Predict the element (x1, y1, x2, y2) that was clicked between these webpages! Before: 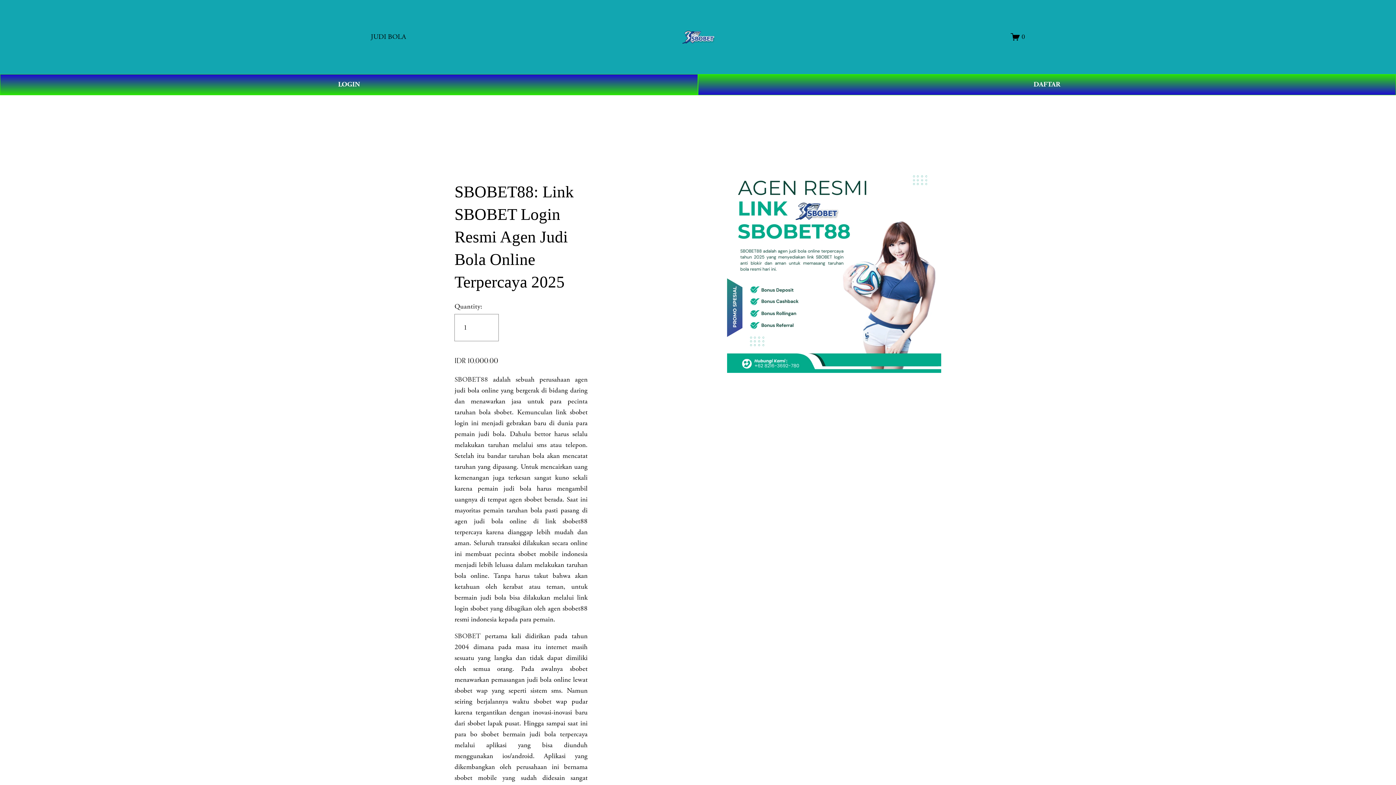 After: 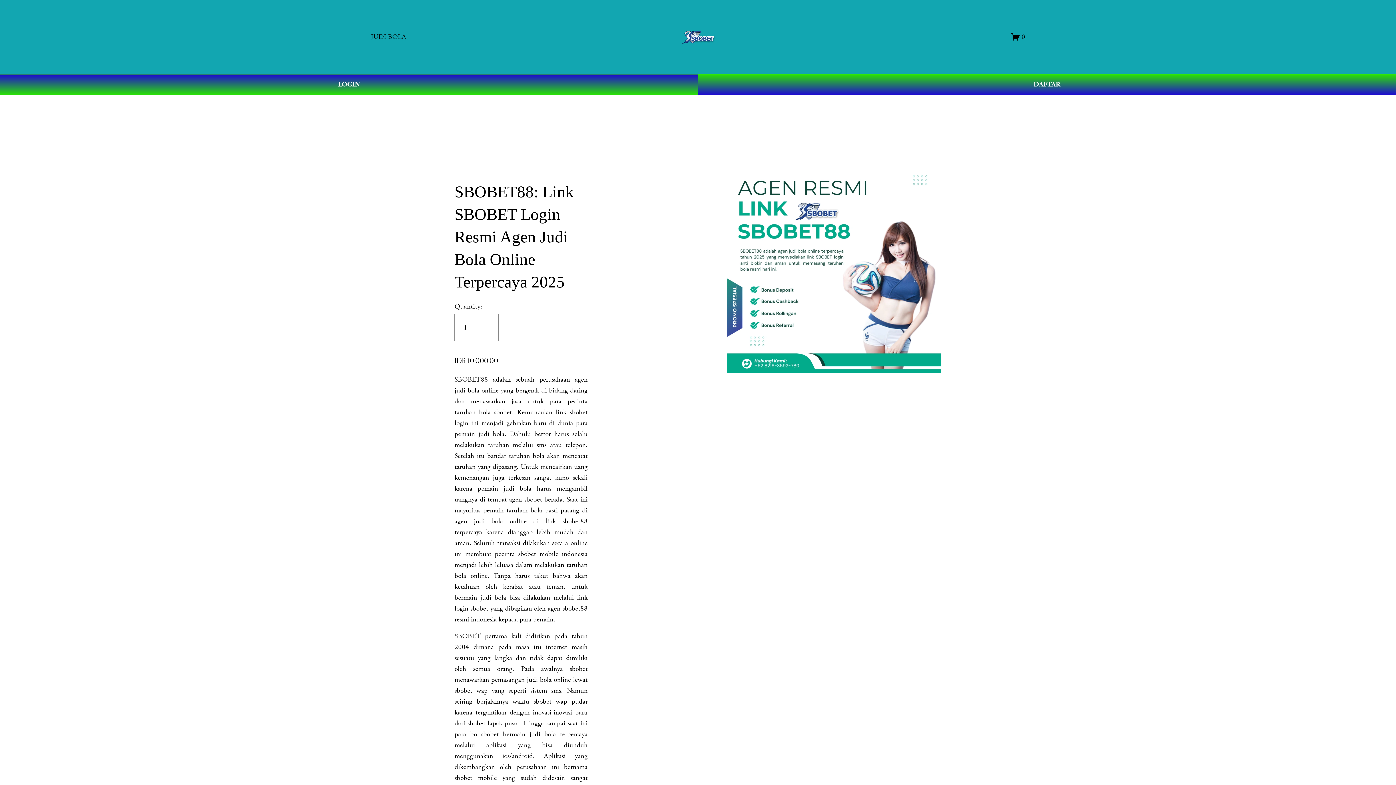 Action: label: SBOBET88 bbox: (454, 375, 488, 384)